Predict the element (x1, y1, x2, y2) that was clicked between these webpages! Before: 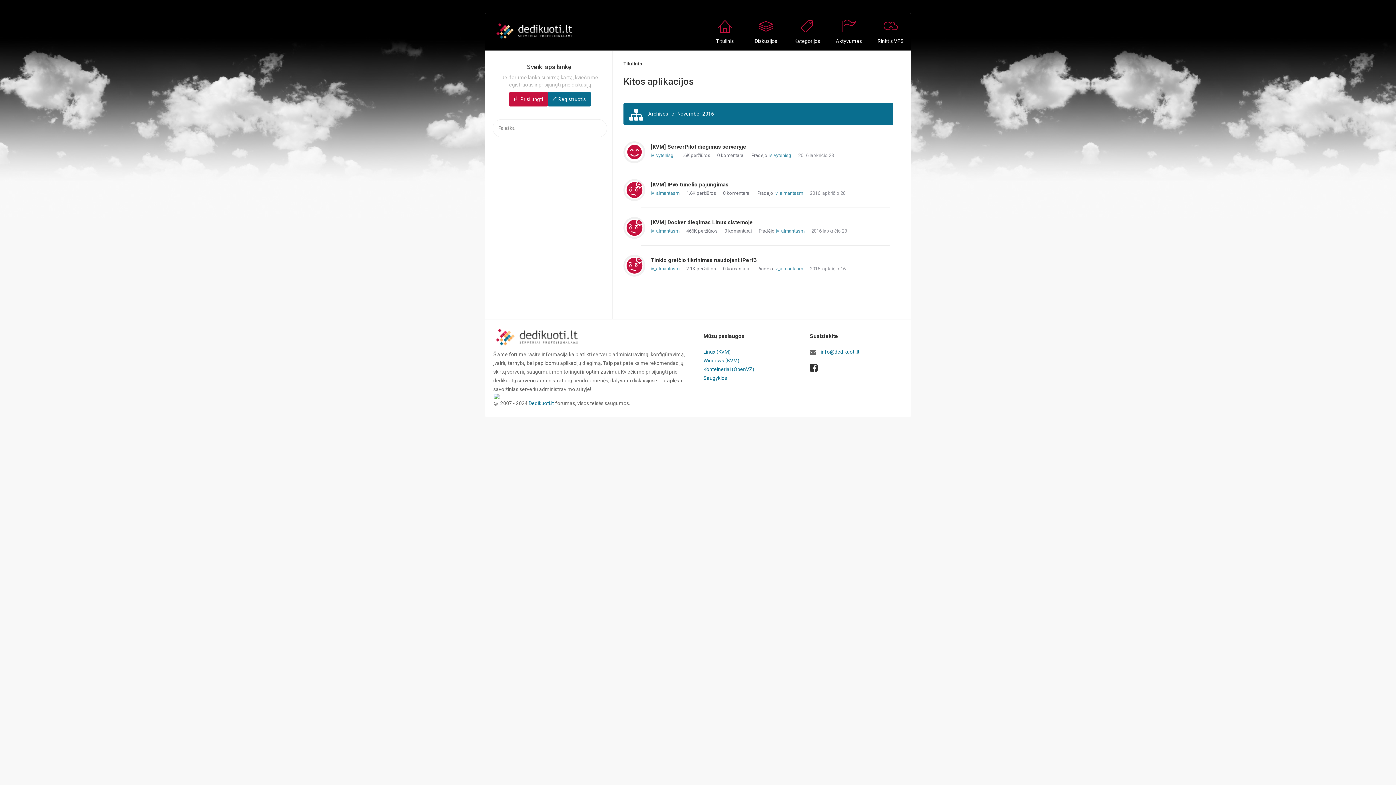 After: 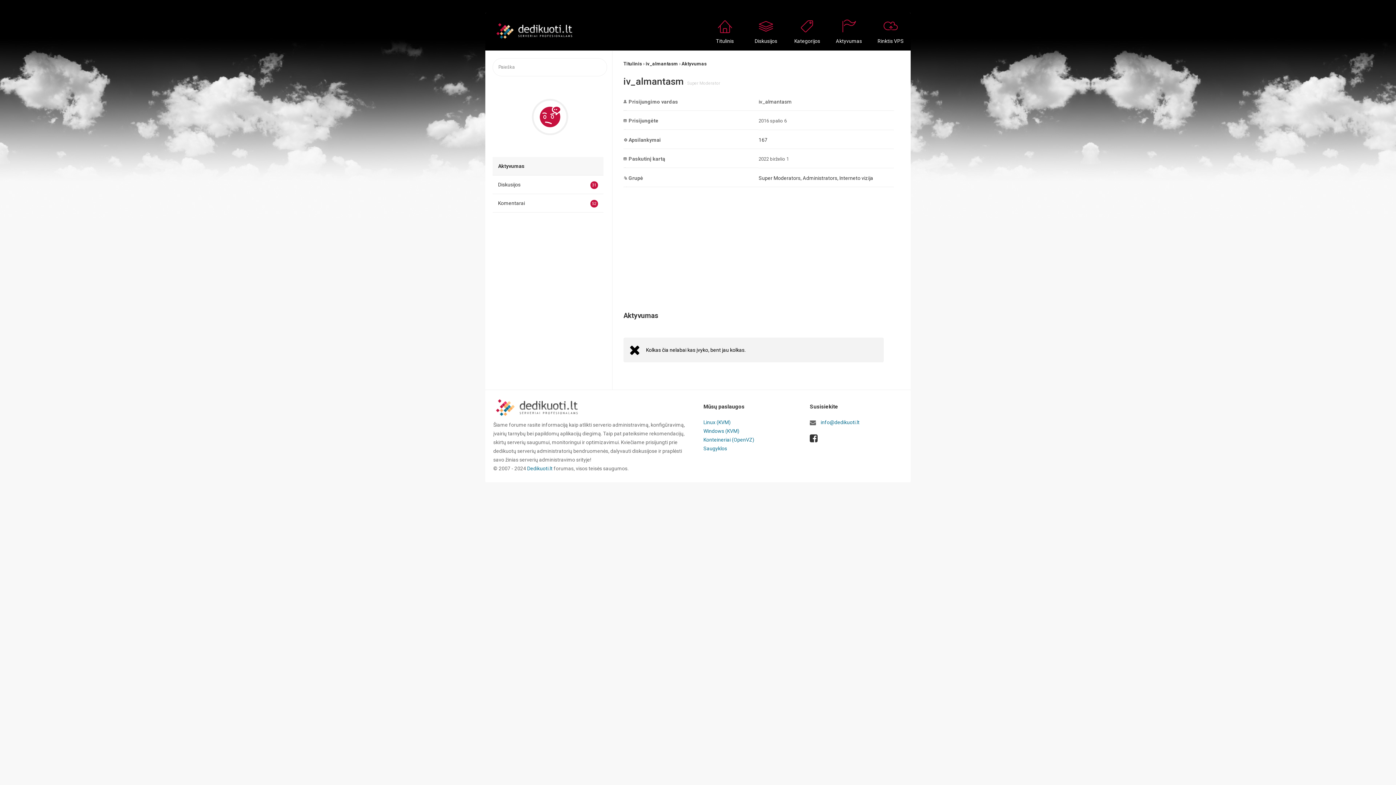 Action: label: iv_almantasm bbox: (650, 266, 679, 271)